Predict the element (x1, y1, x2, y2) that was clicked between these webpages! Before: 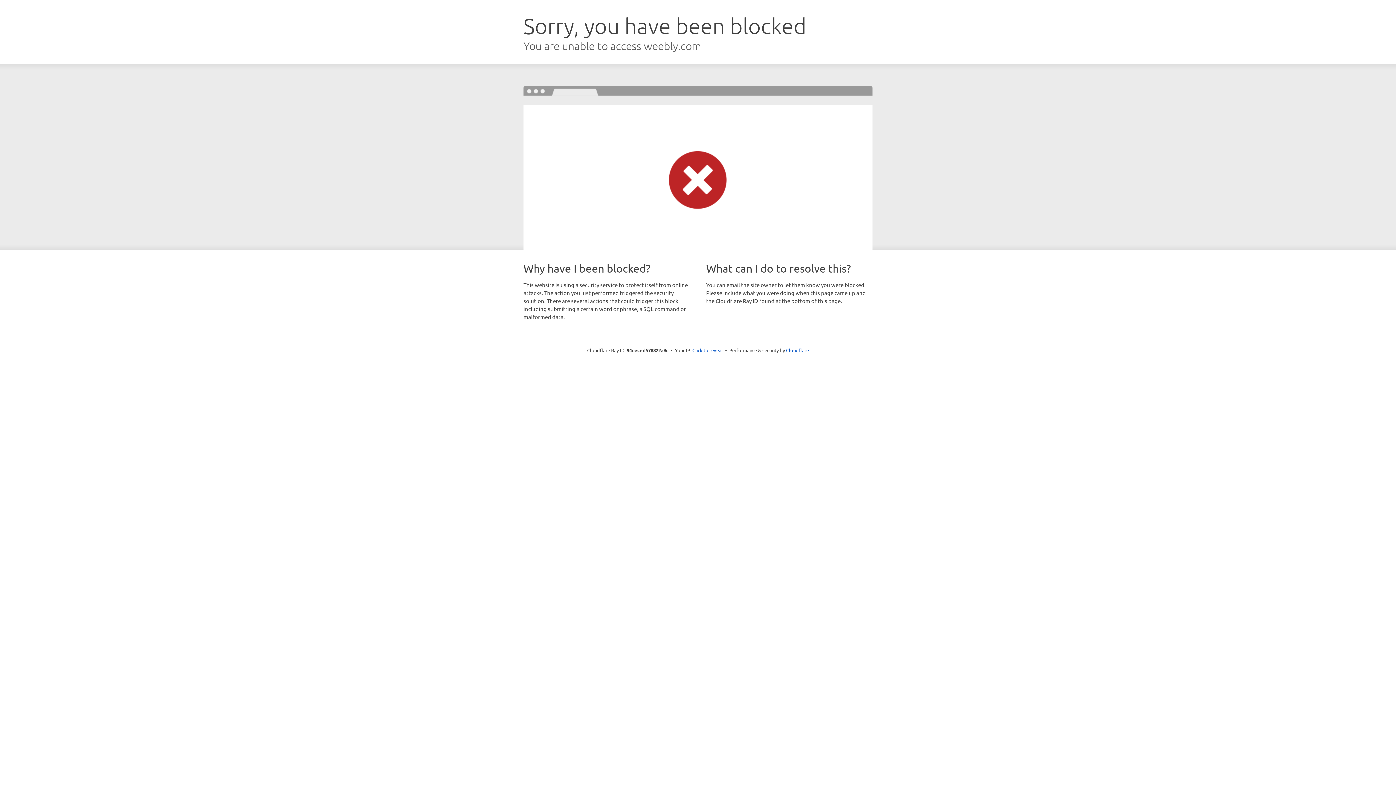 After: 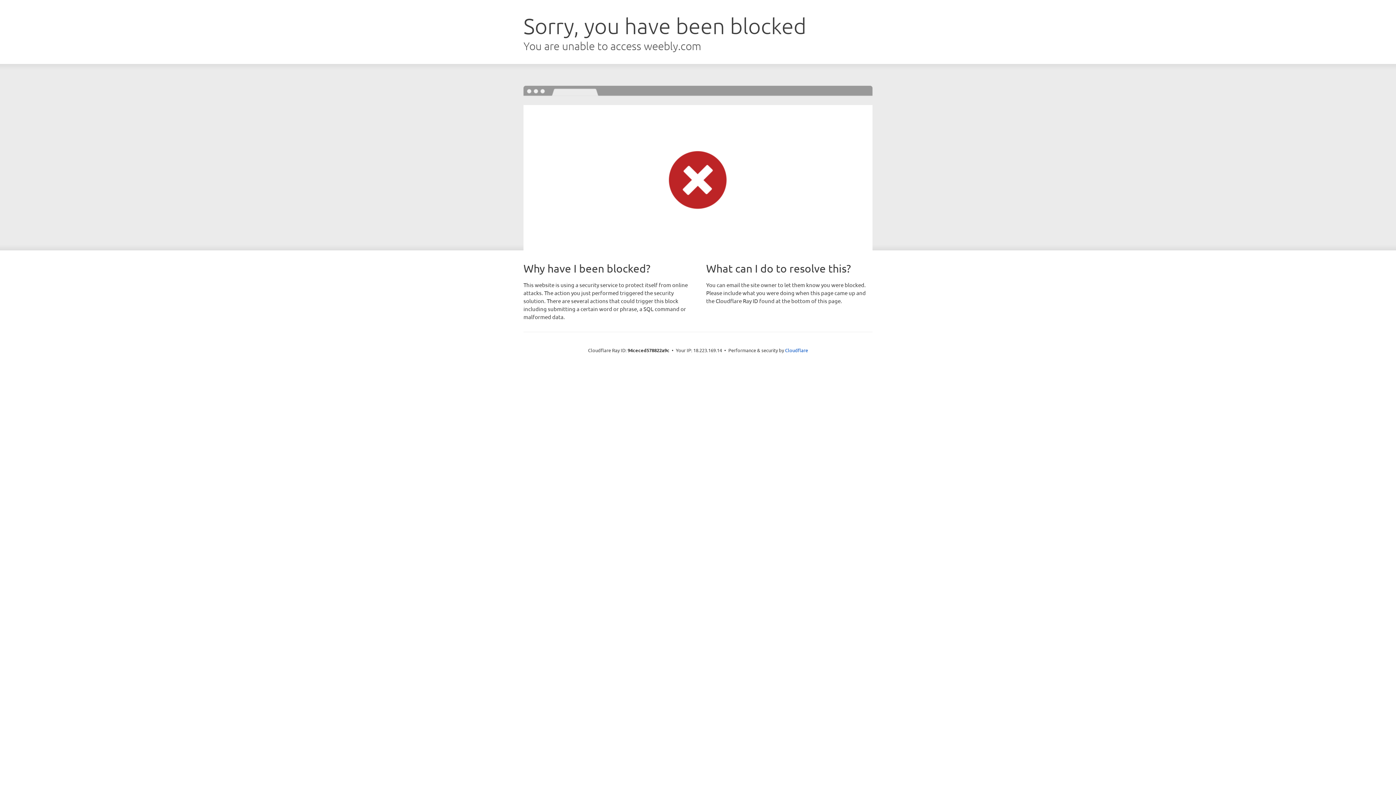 Action: bbox: (692, 346, 723, 353) label: Click to reveal